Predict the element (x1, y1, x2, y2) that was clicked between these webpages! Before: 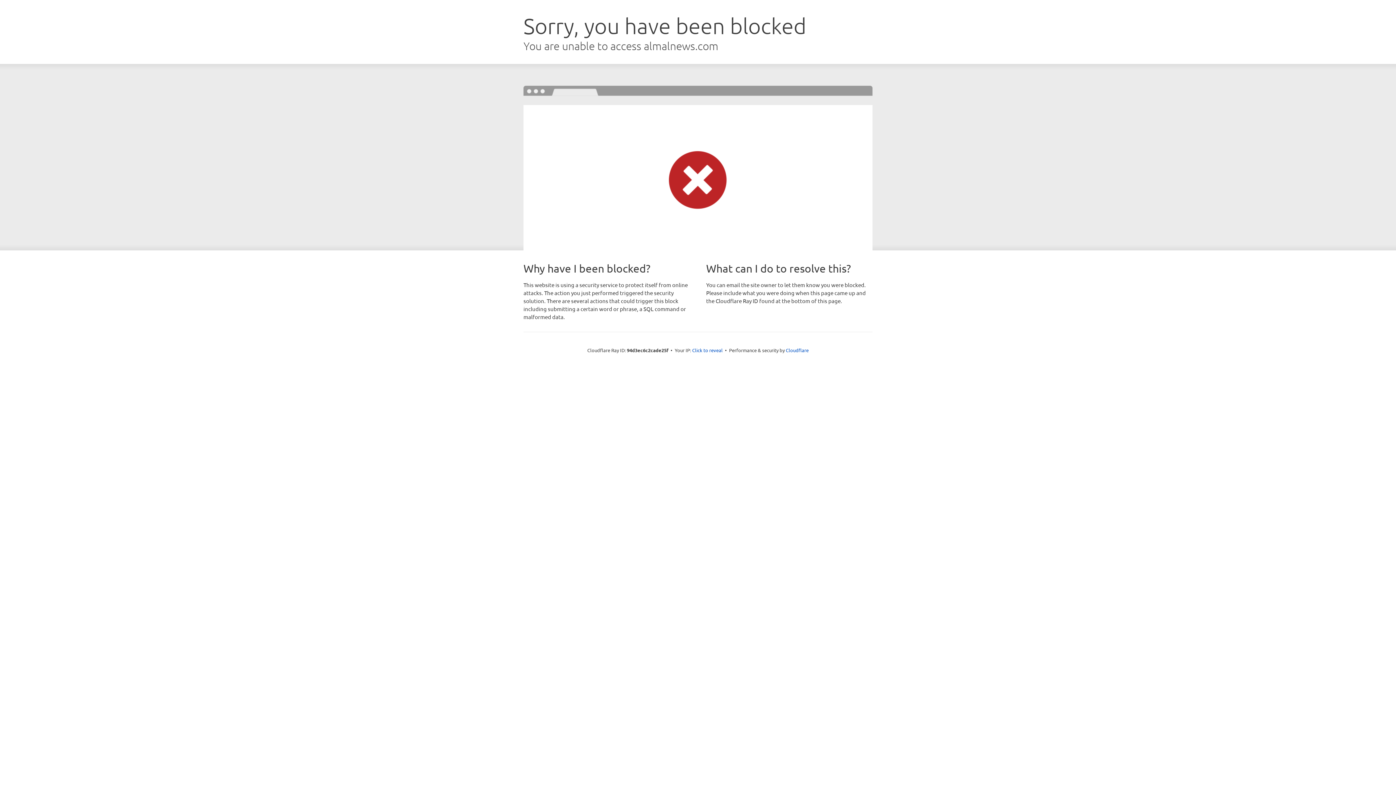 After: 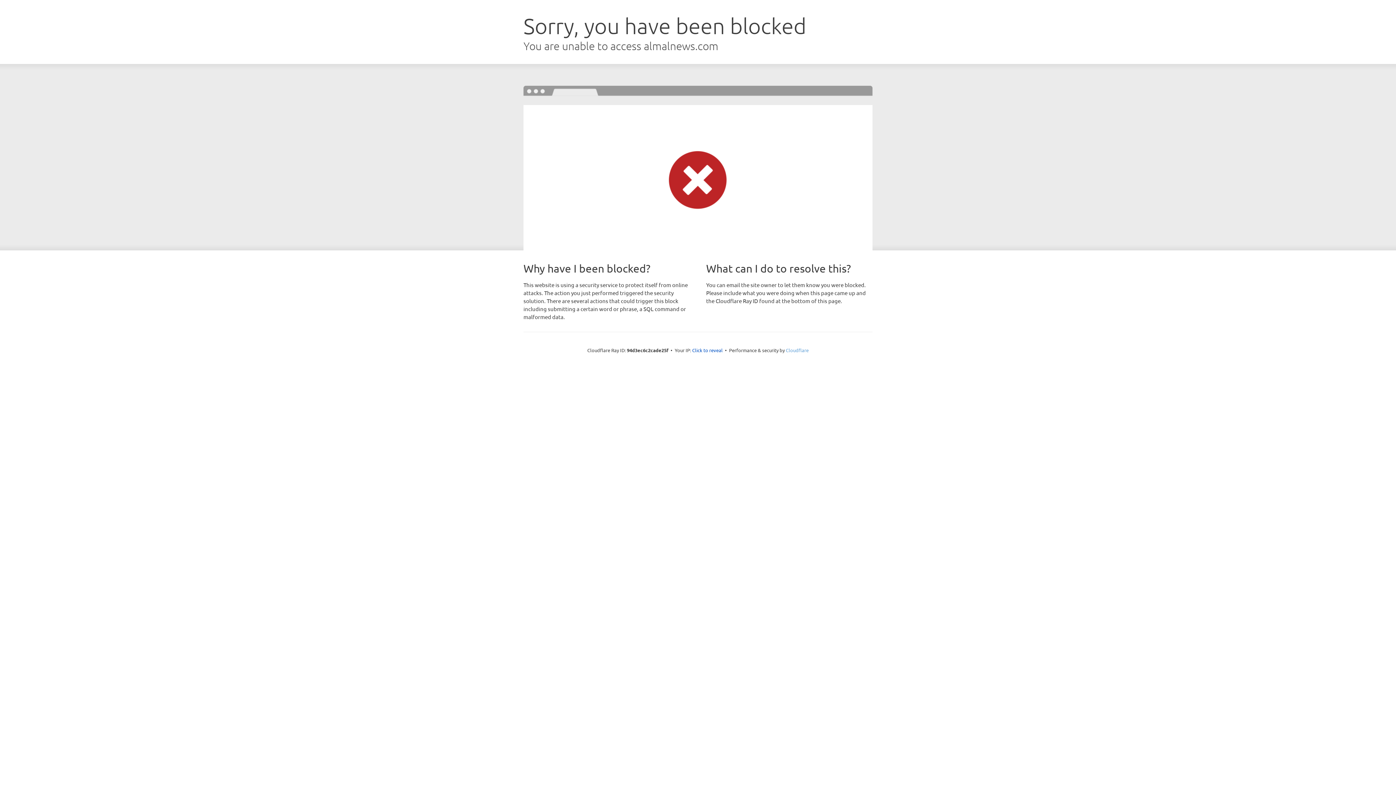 Action: label: Cloudflare bbox: (786, 347, 808, 353)